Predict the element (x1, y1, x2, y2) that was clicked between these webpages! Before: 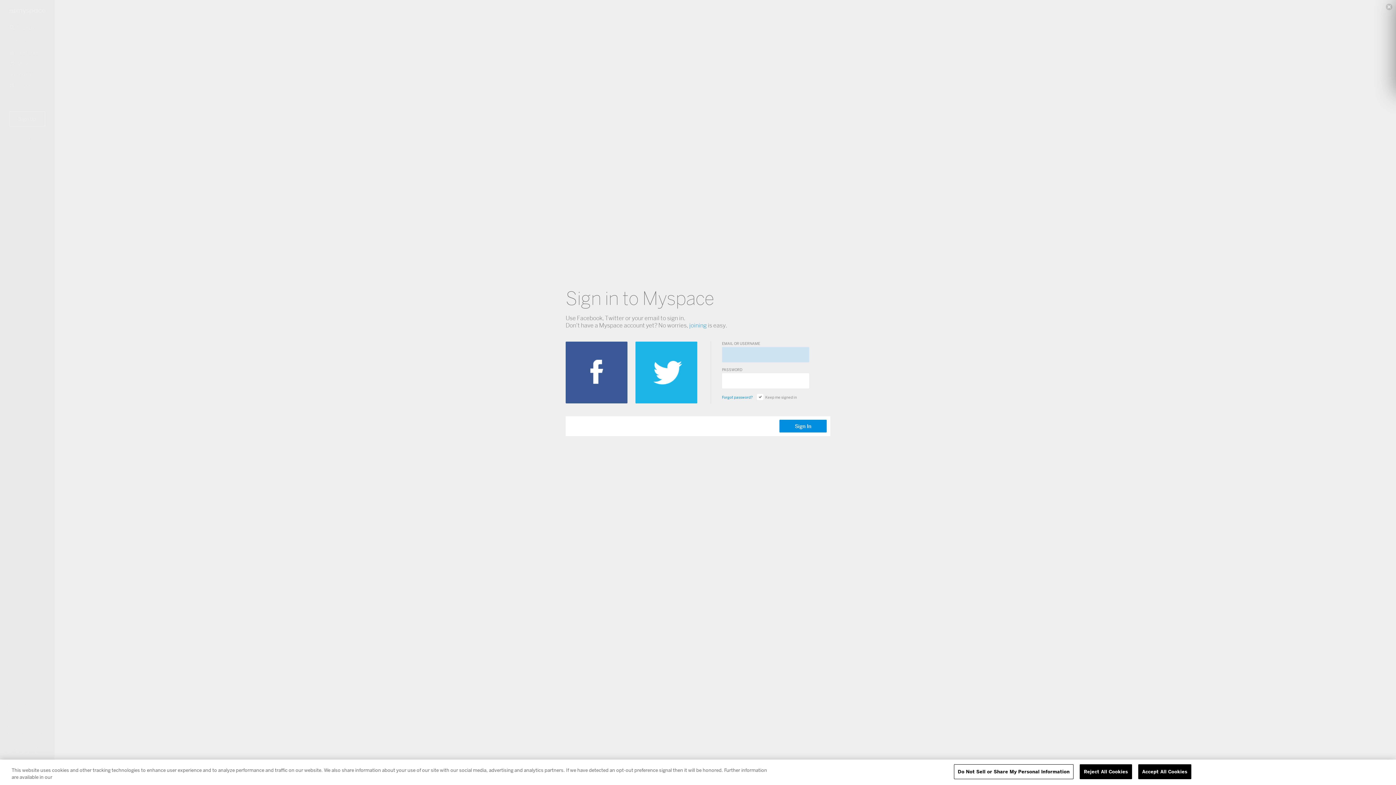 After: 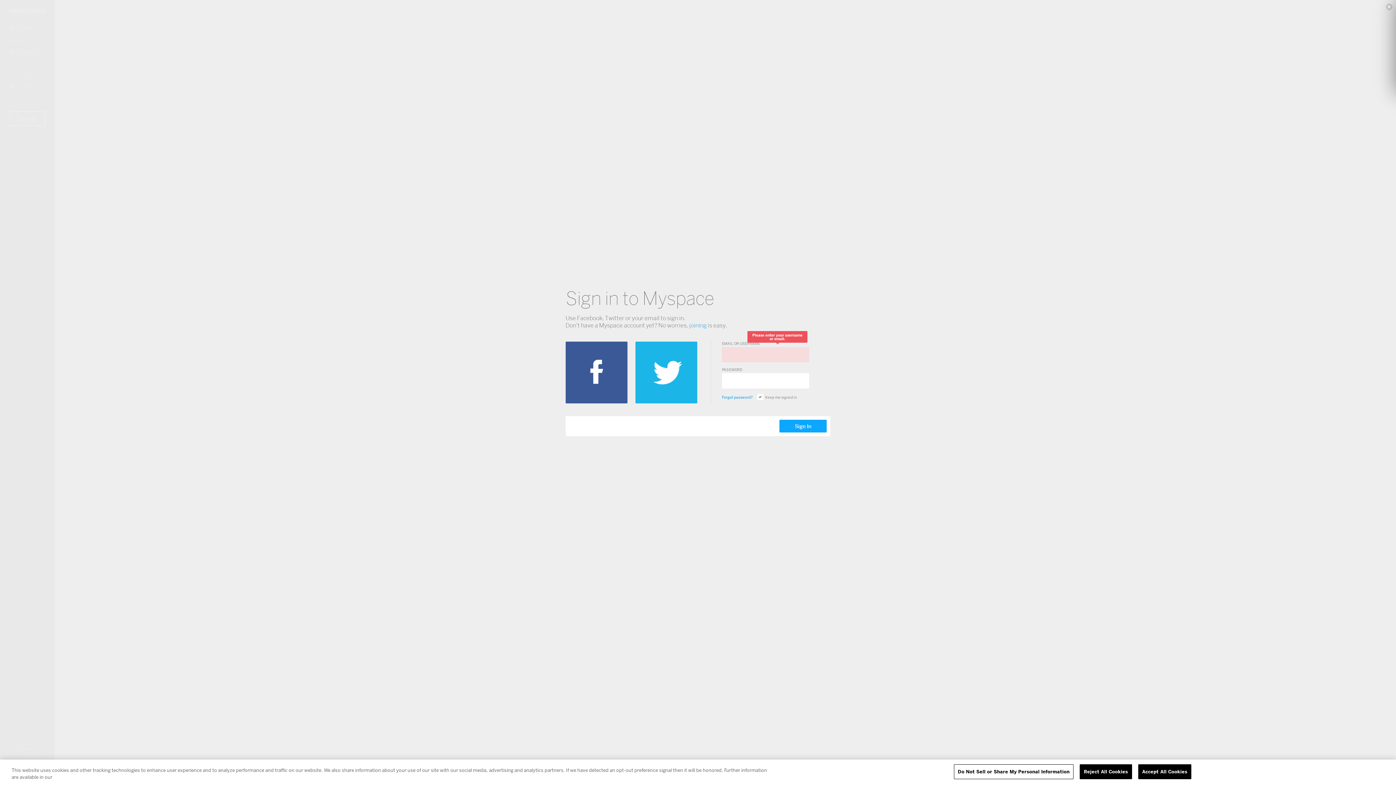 Action: bbox: (779, 420, 826, 432) label: Sign In